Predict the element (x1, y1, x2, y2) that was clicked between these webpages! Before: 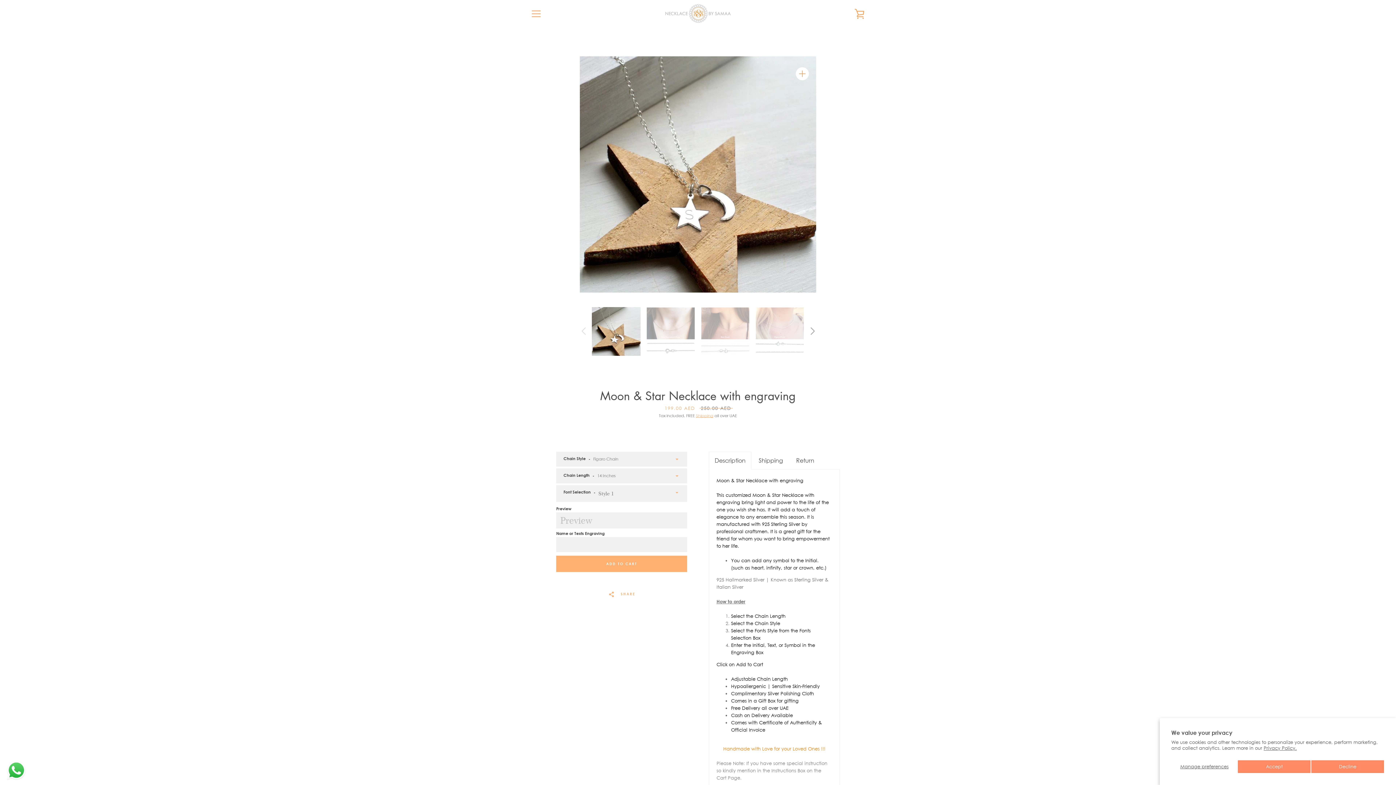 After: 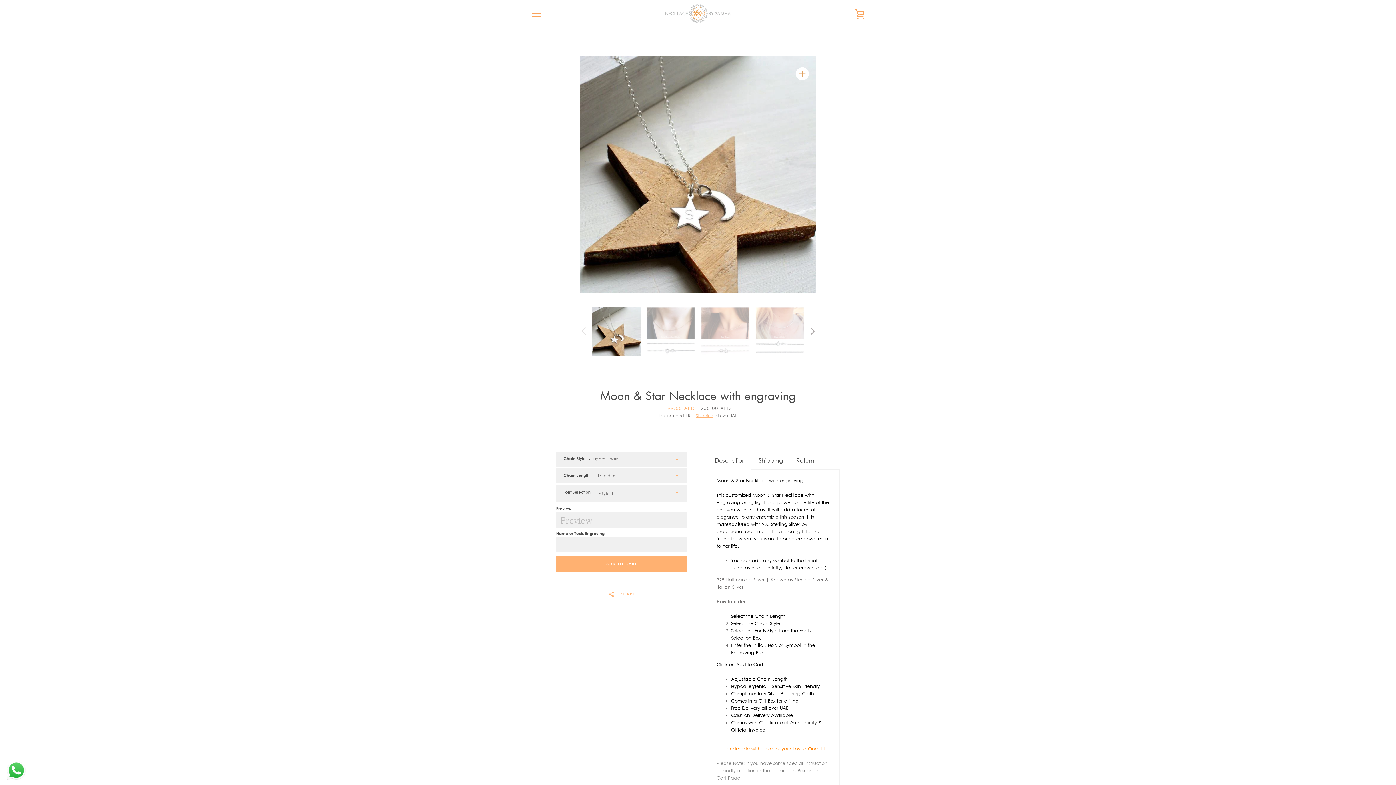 Action: label: Decline bbox: (1311, 760, 1384, 773)